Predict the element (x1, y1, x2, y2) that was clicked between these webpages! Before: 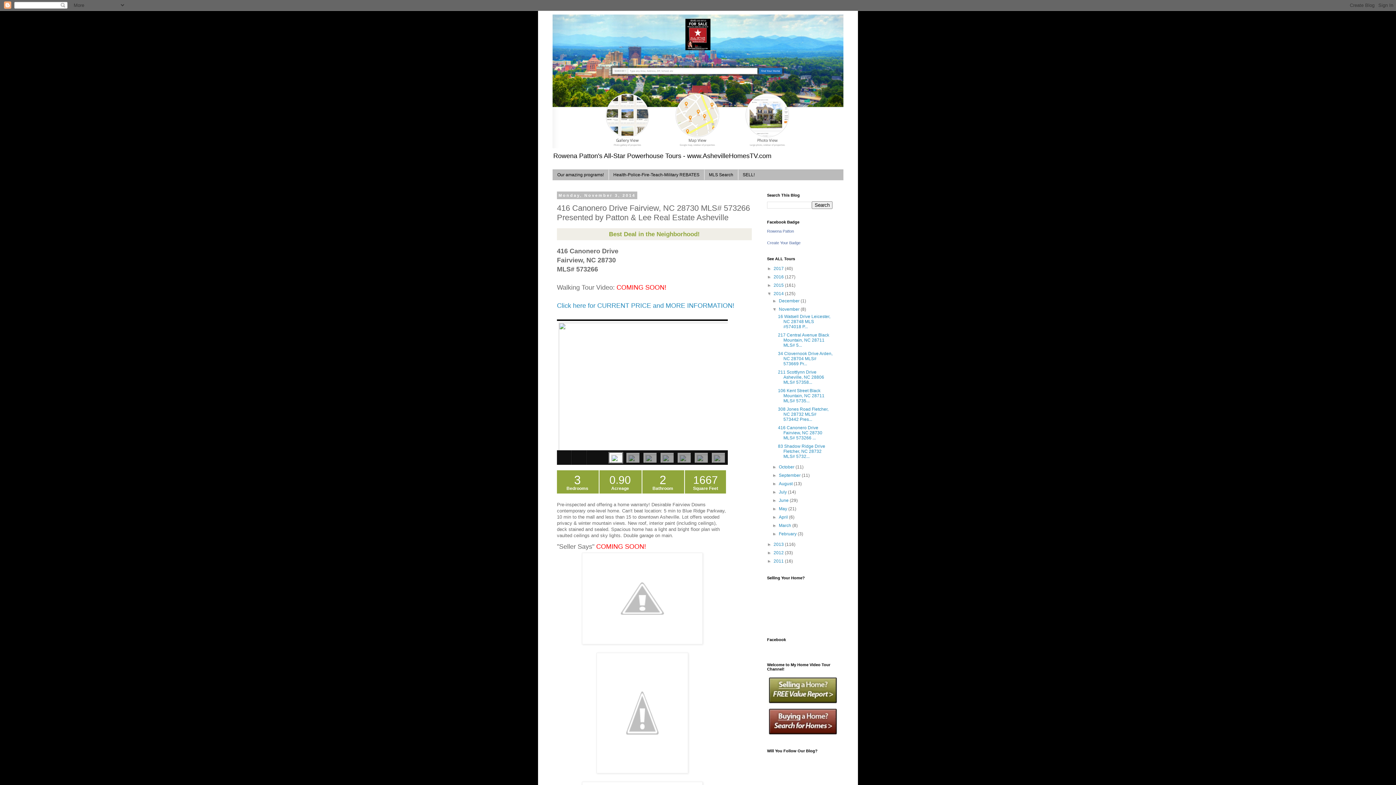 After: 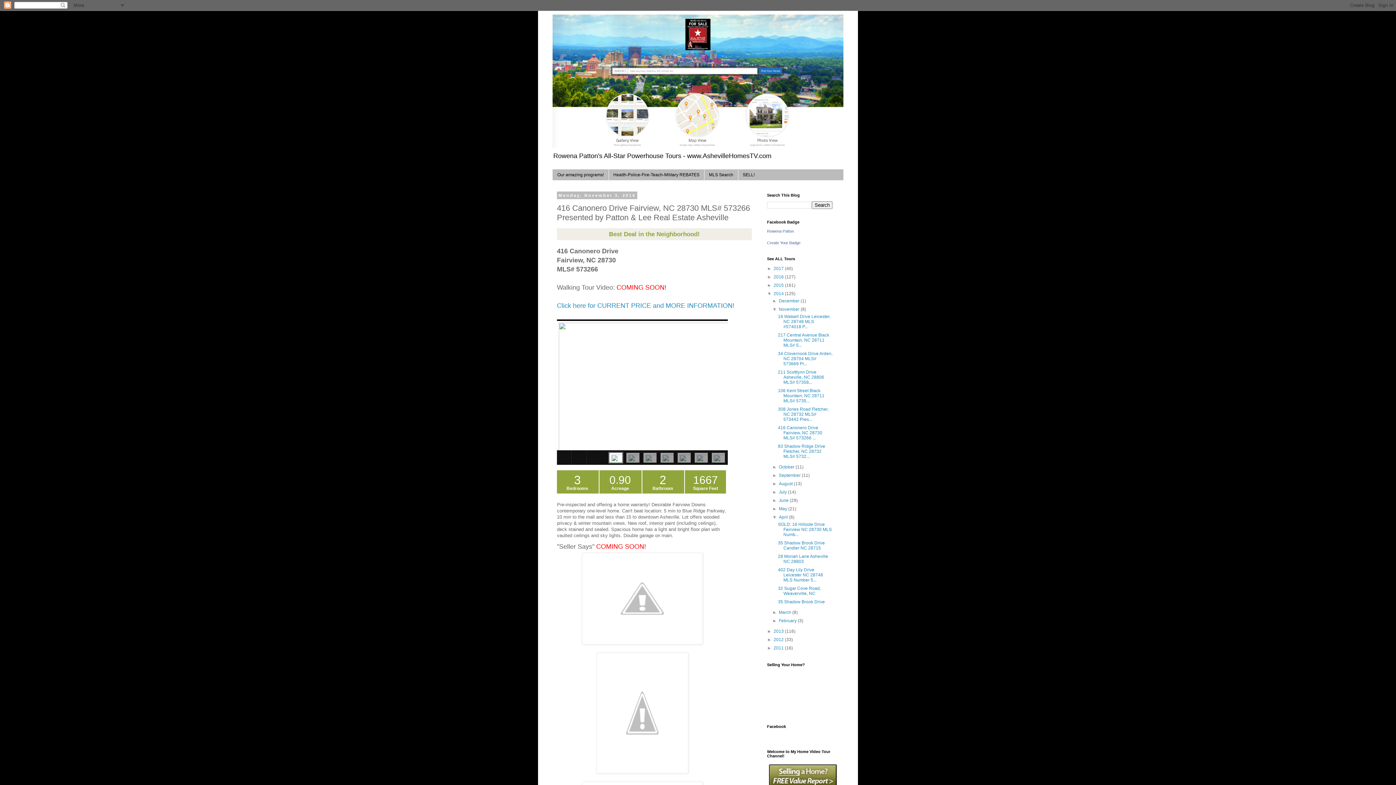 Action: label: ►   bbox: (772, 515, 779, 520)